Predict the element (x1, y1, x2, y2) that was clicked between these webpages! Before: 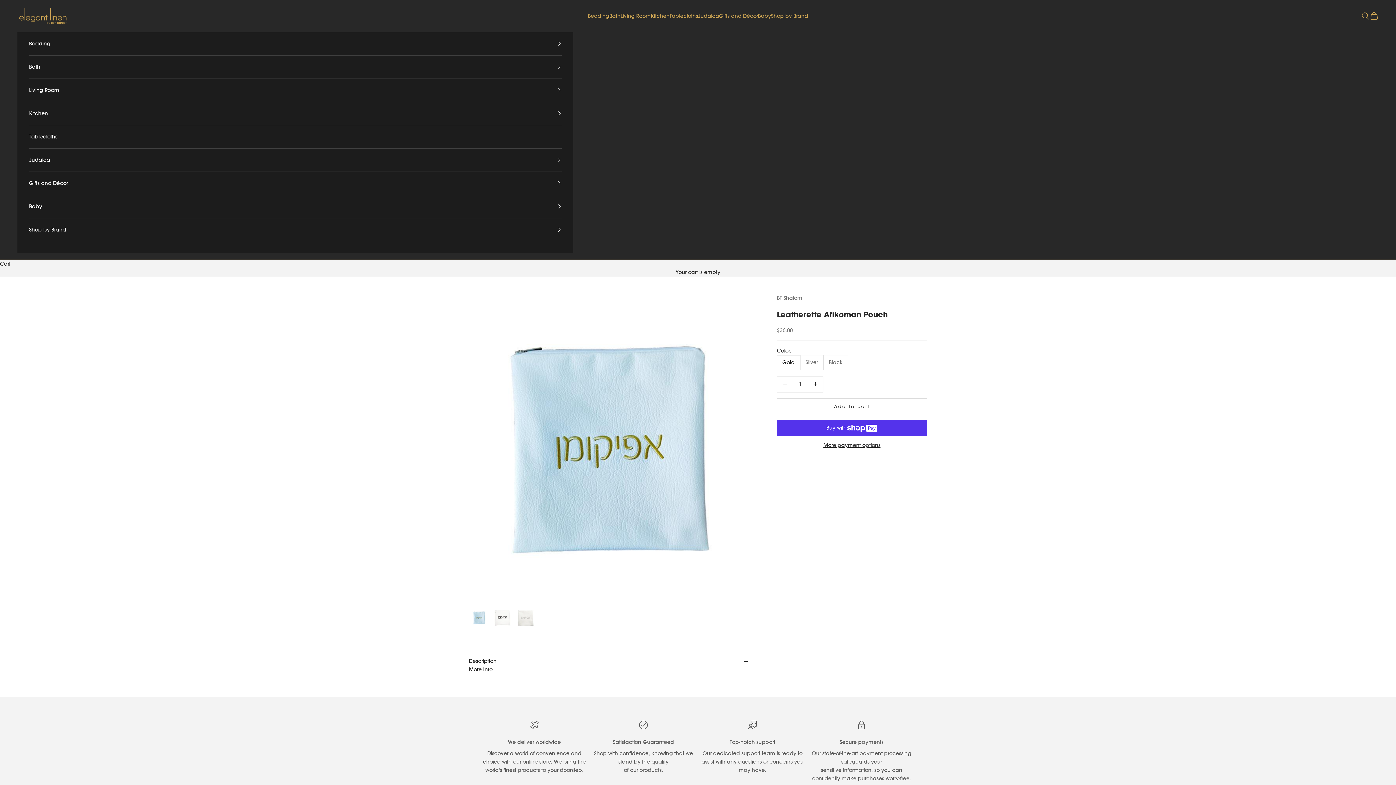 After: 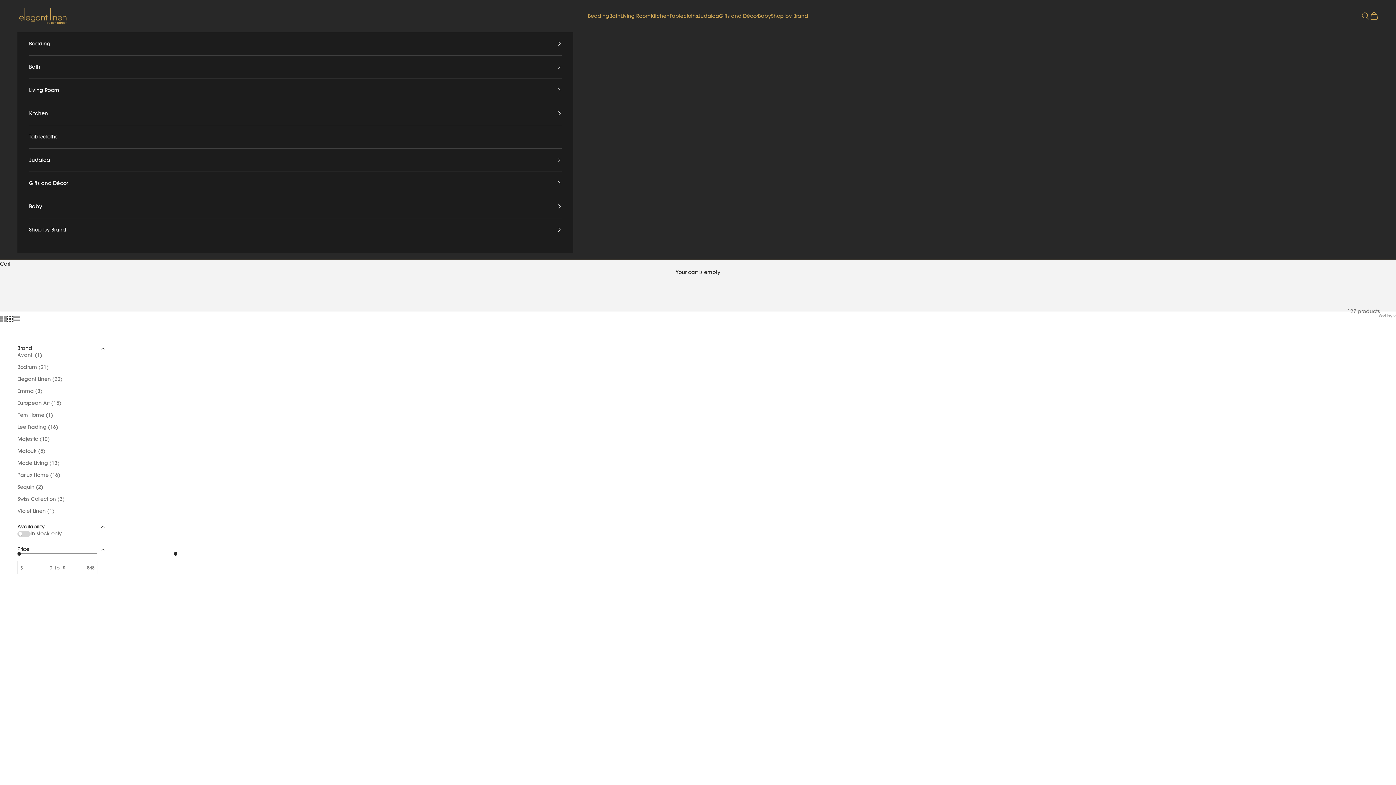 Action: label: Tablecloths bbox: (29, 125, 561, 148)